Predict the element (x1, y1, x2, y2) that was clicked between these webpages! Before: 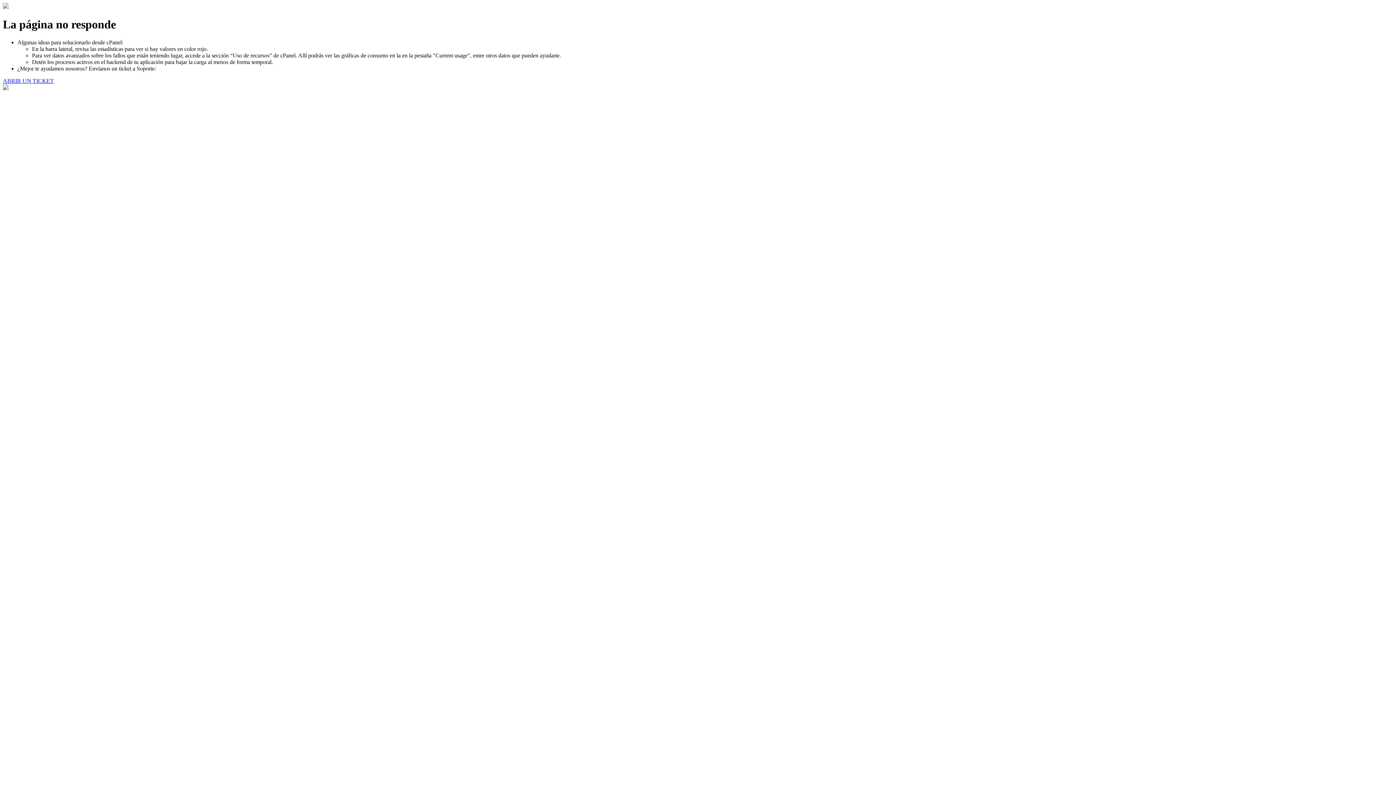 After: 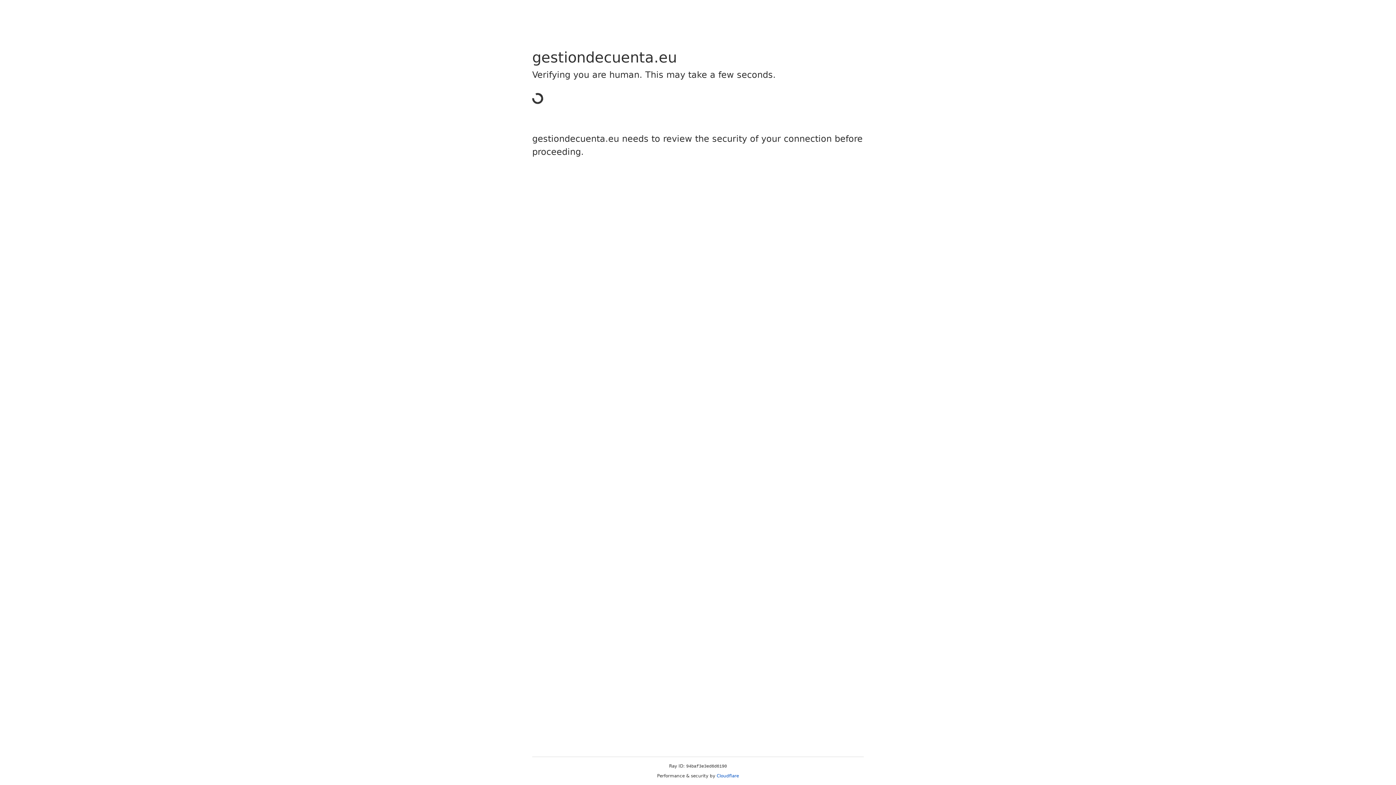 Action: bbox: (2, 77, 53, 83) label: ABRIR UN TICKET